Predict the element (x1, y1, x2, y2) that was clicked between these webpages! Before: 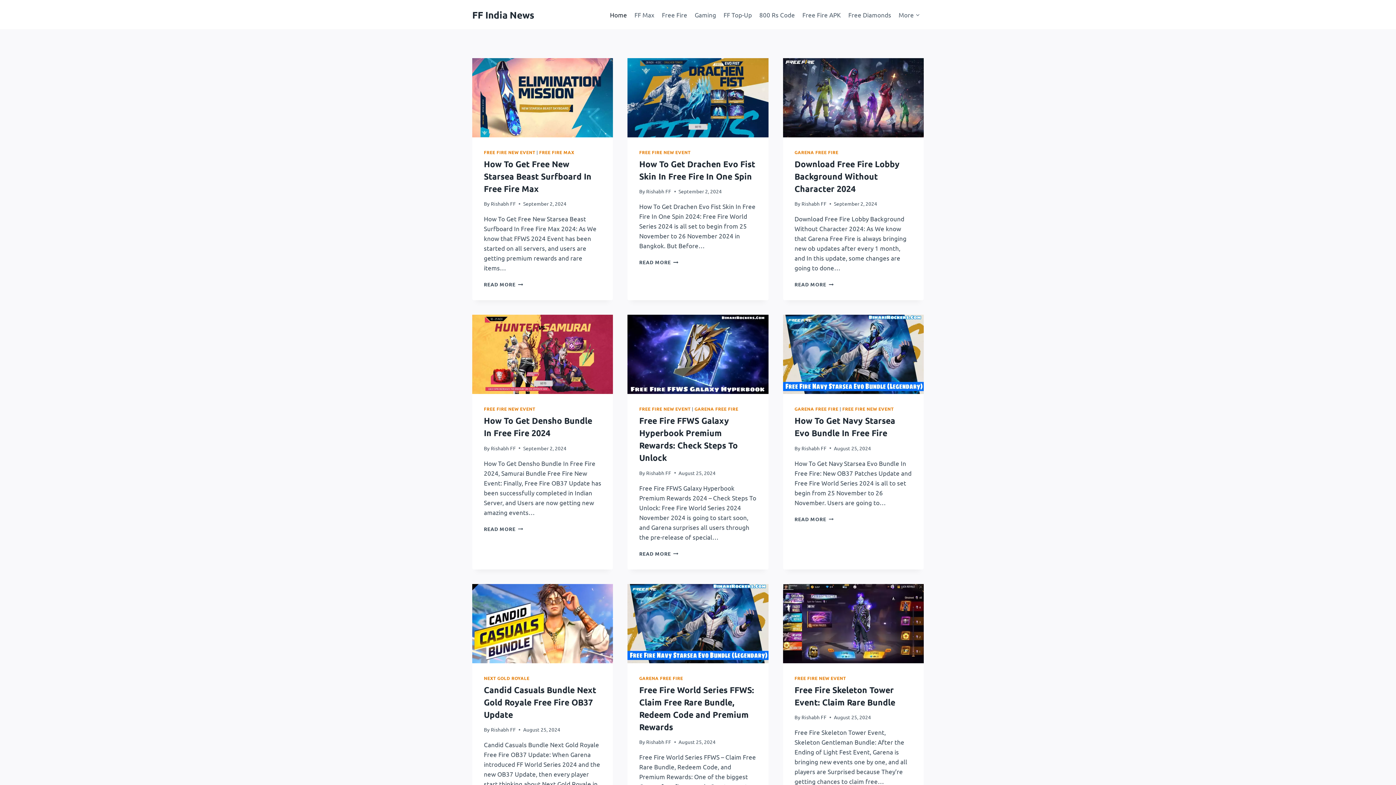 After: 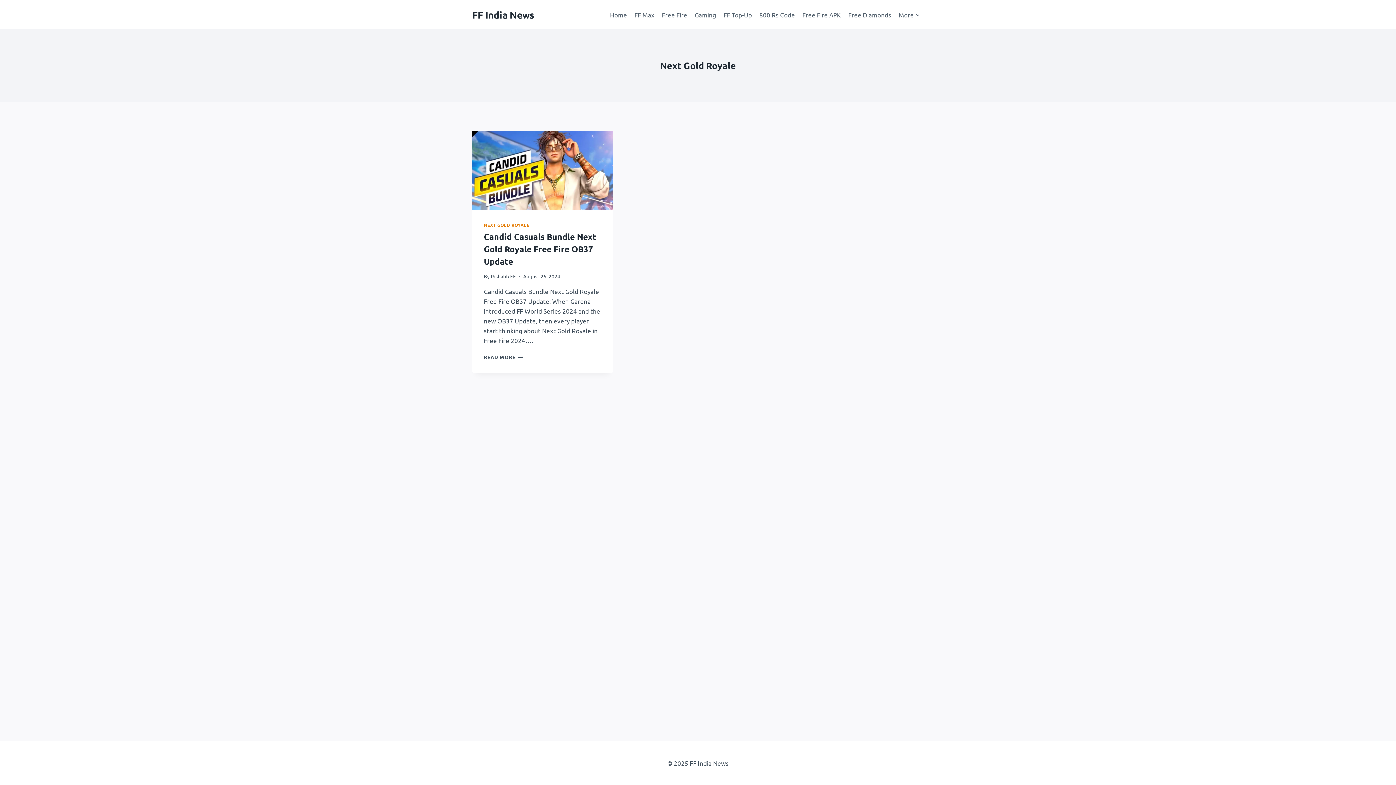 Action: bbox: (484, 675, 529, 681) label: NEXT GOLD ROYALE